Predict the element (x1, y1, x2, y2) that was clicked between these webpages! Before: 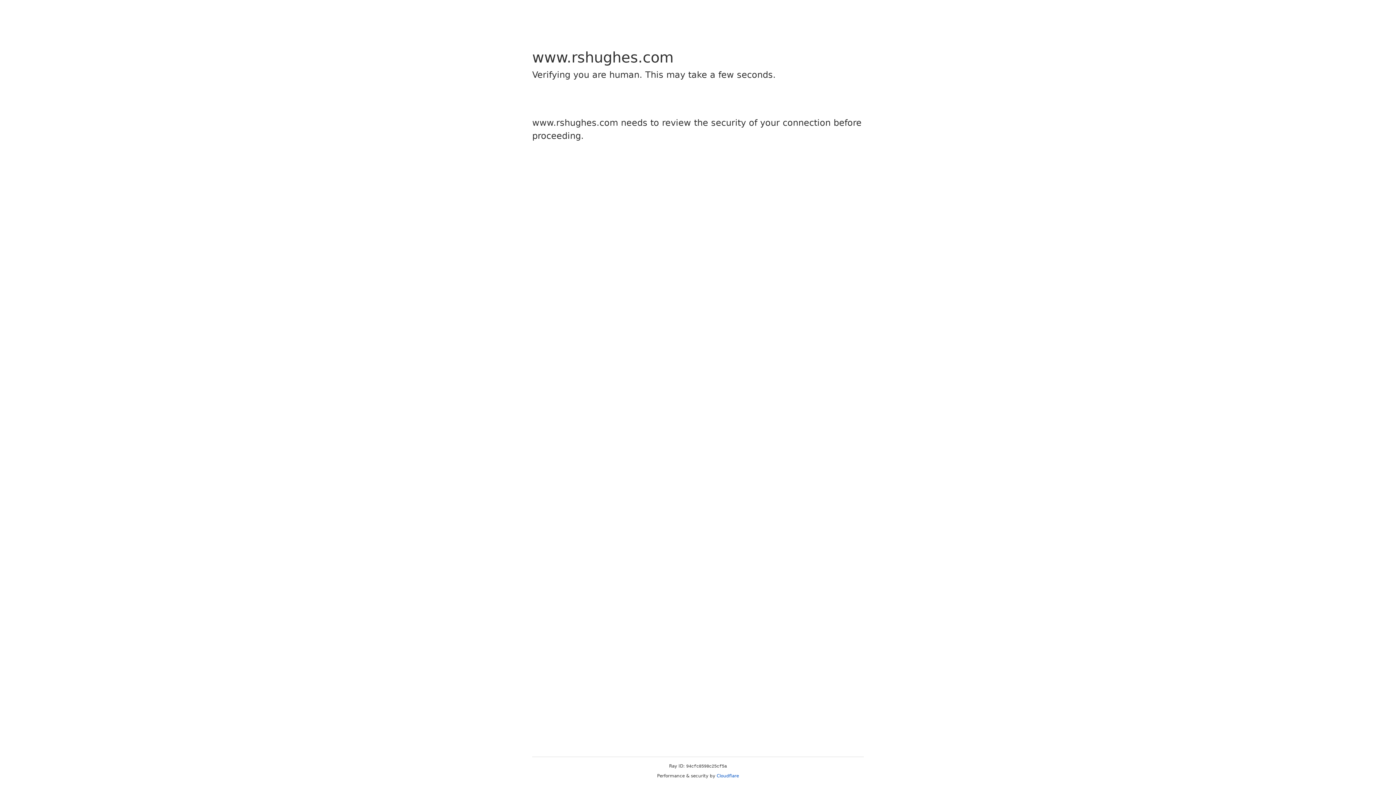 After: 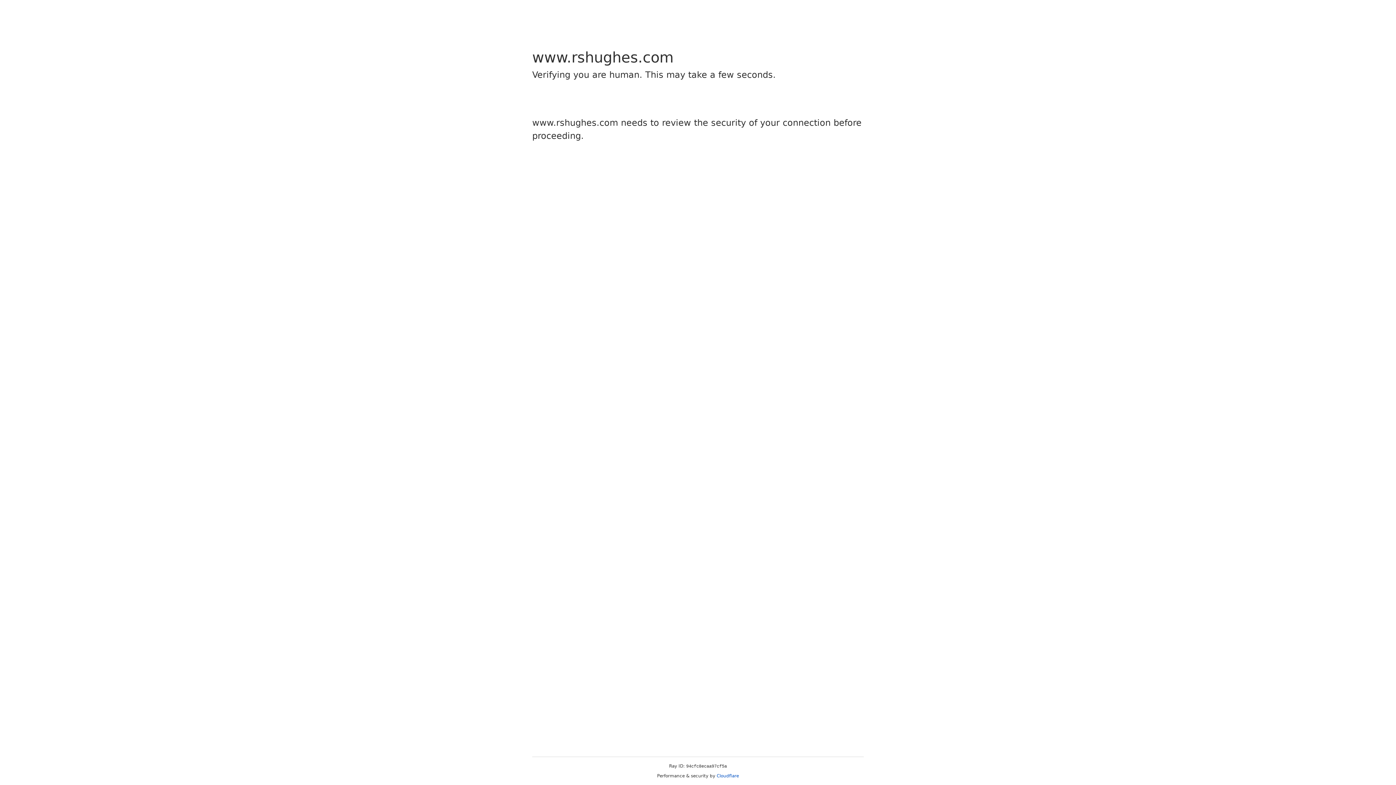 Action: label: Cloudflare bbox: (716, 773, 739, 778)